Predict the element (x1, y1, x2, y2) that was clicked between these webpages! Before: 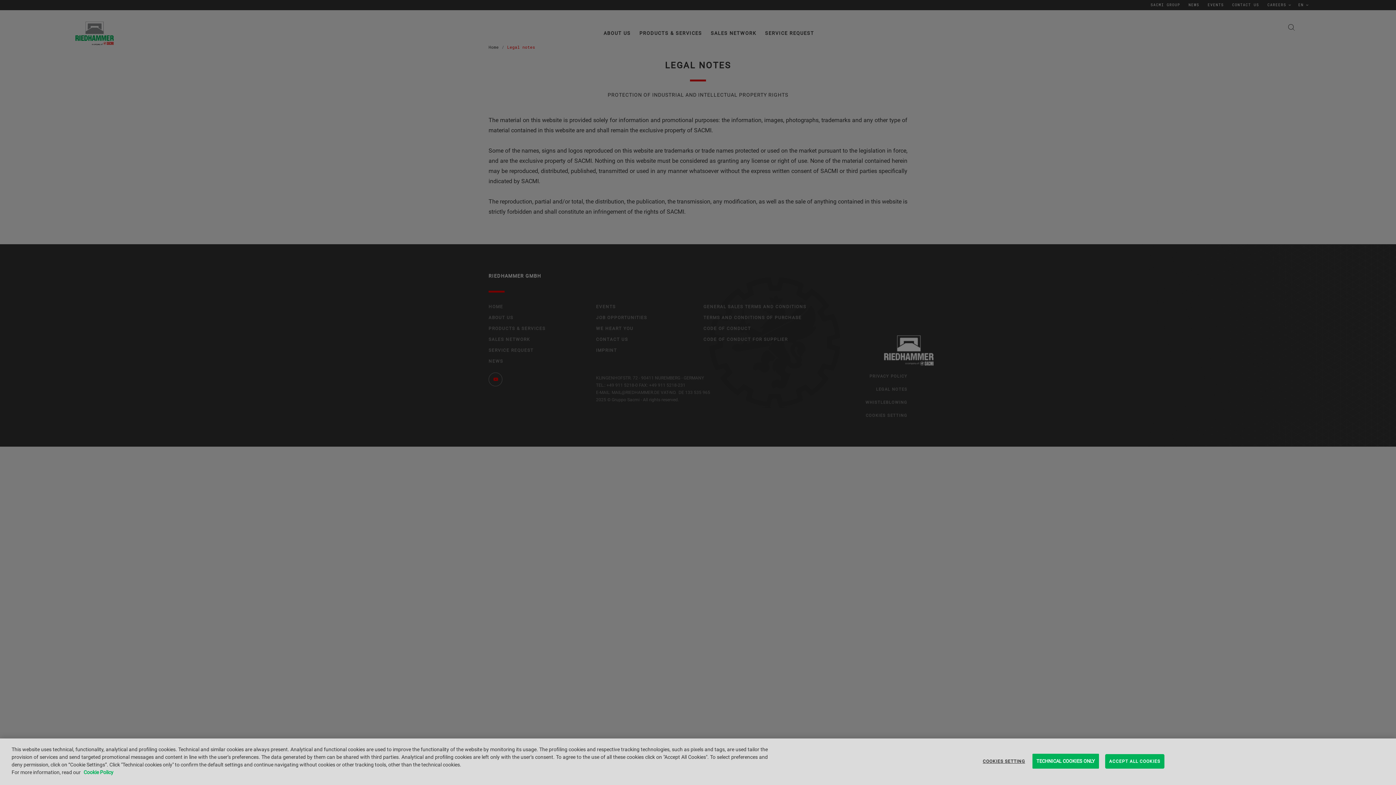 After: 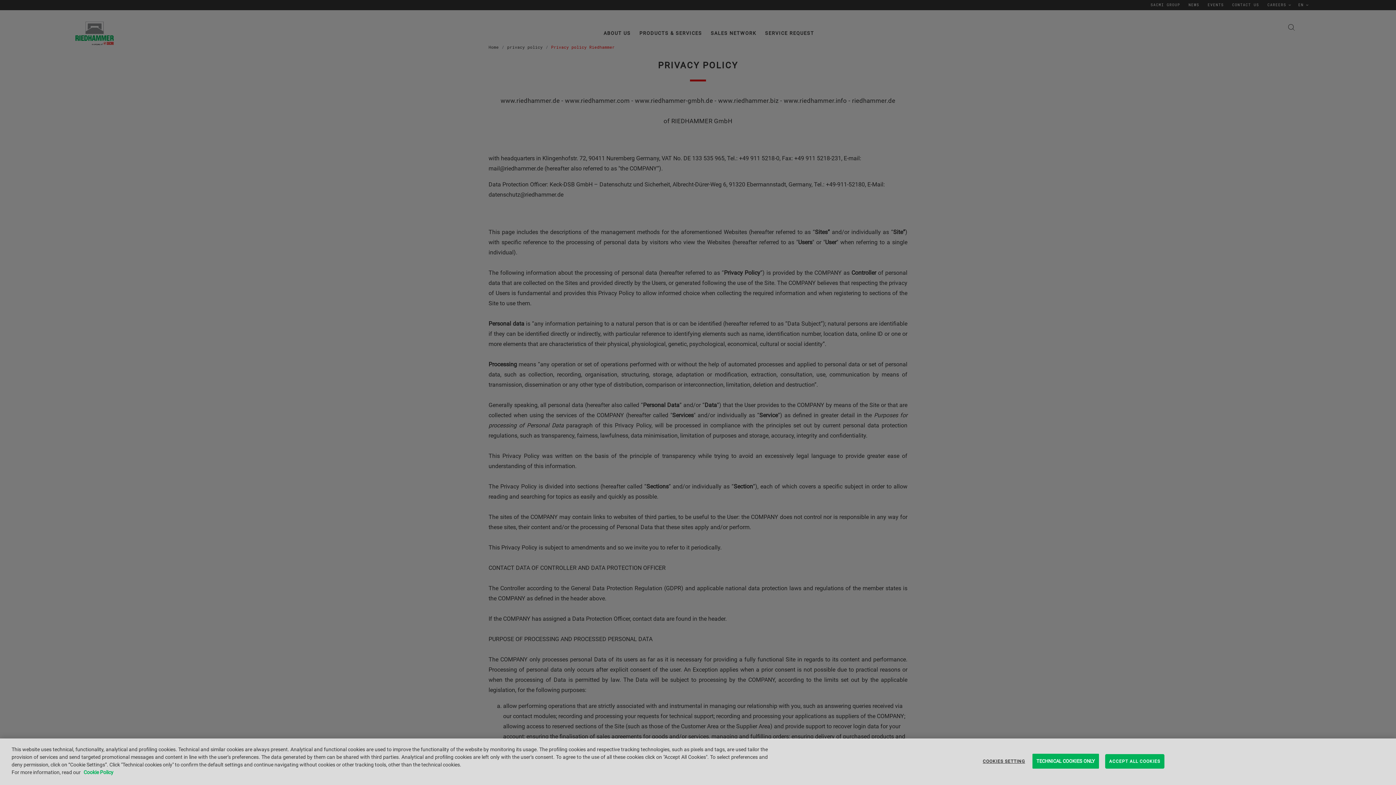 Action: bbox: (83, 769, 113, 775) label: More information about your privacy